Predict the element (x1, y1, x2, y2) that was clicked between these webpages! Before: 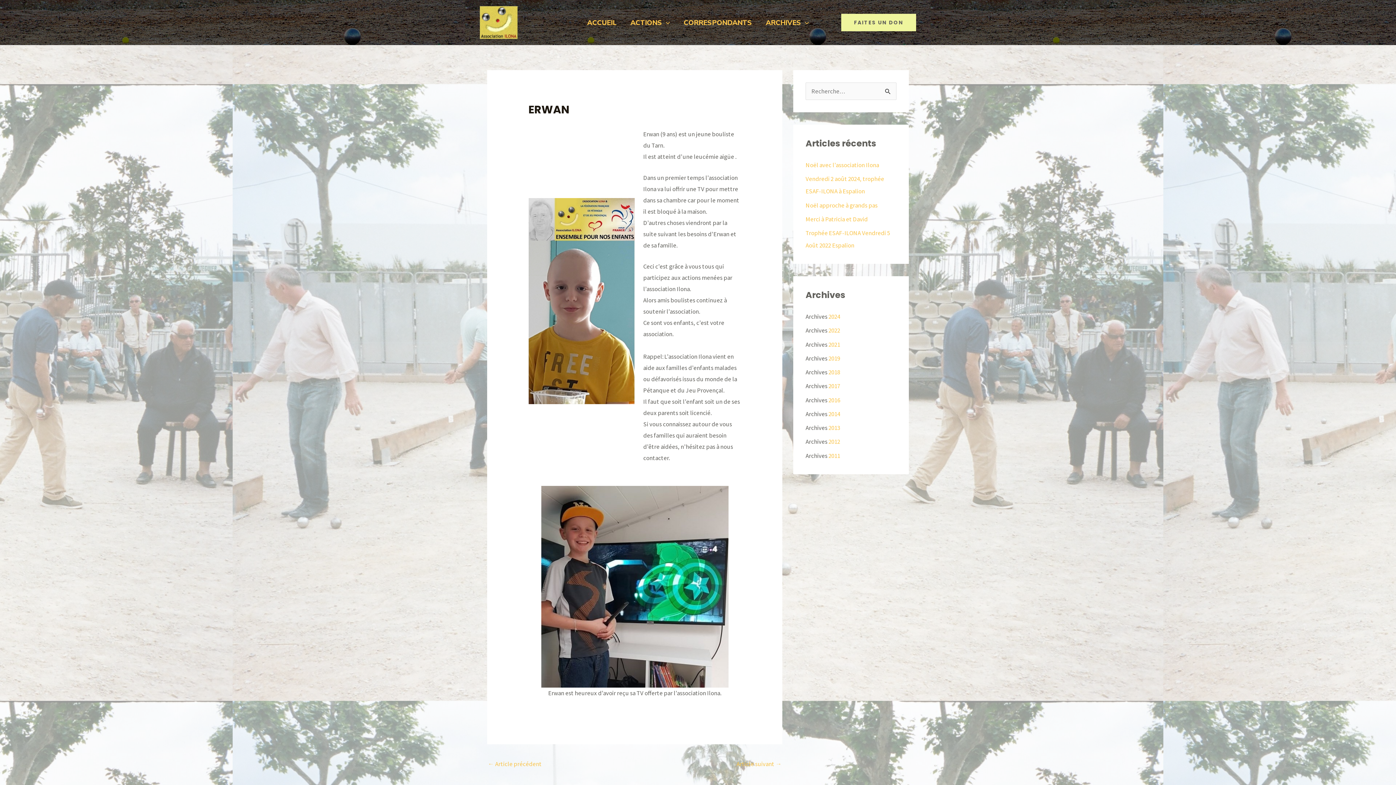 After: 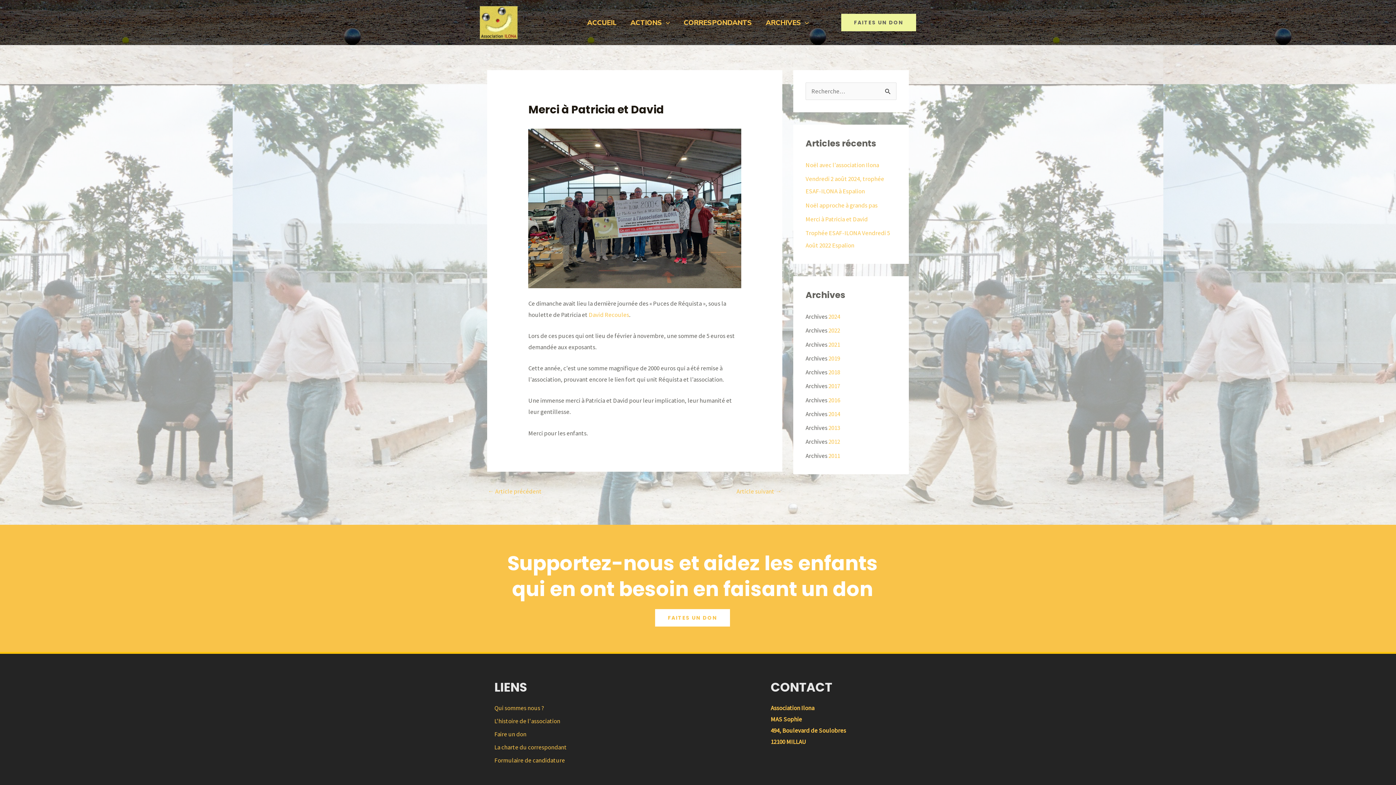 Action: bbox: (805, 215, 868, 223) label: Merci à Patricia et David